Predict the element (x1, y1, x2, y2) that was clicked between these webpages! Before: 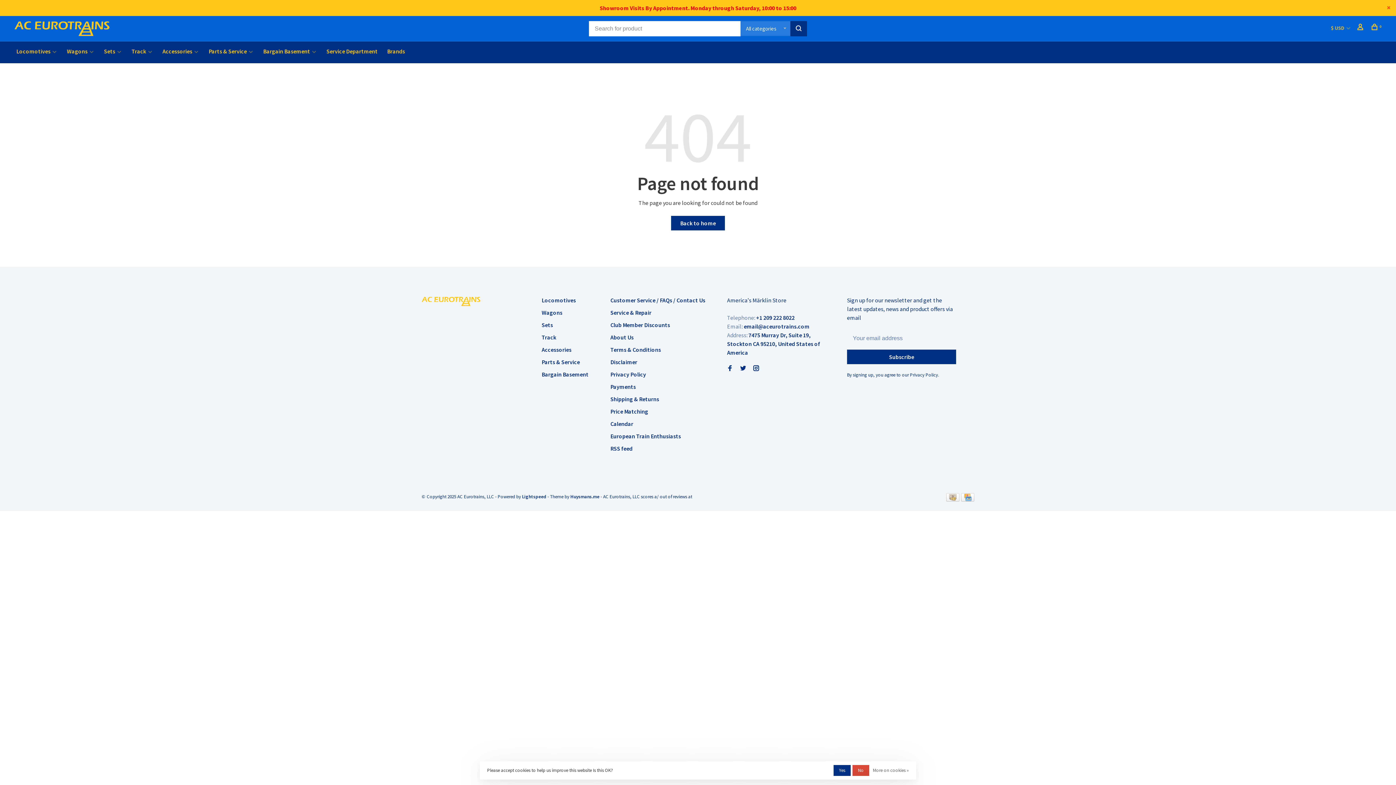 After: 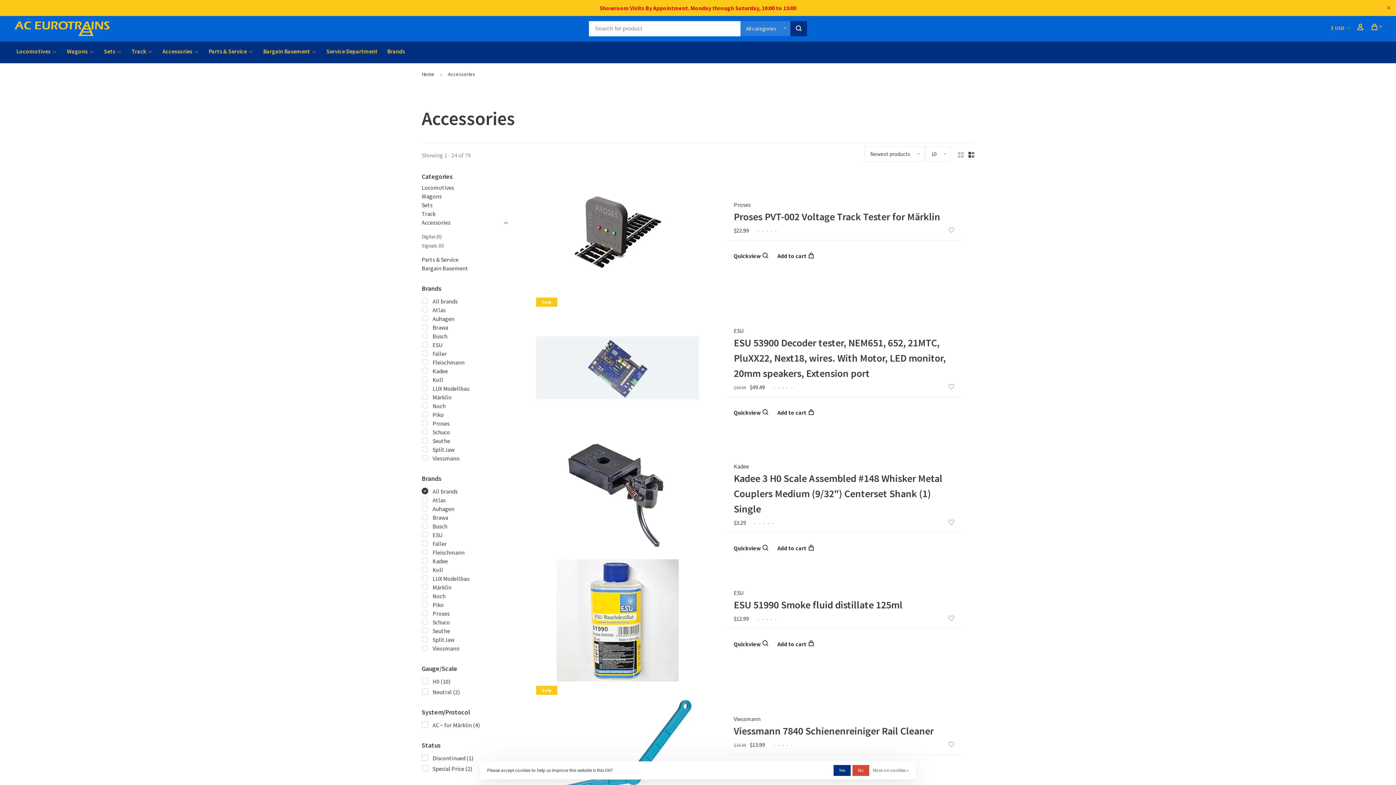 Action: label: Accessories bbox: (162, 47, 192, 54)